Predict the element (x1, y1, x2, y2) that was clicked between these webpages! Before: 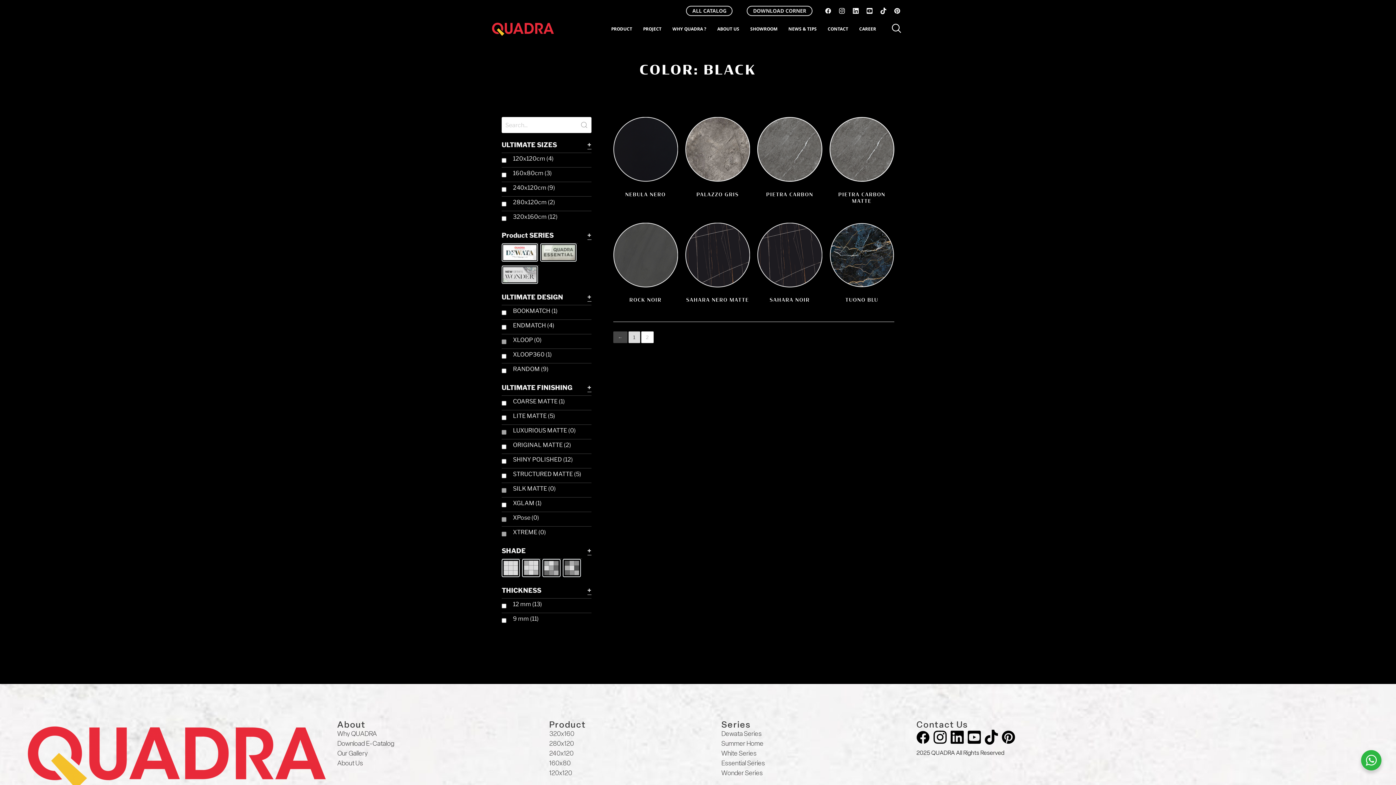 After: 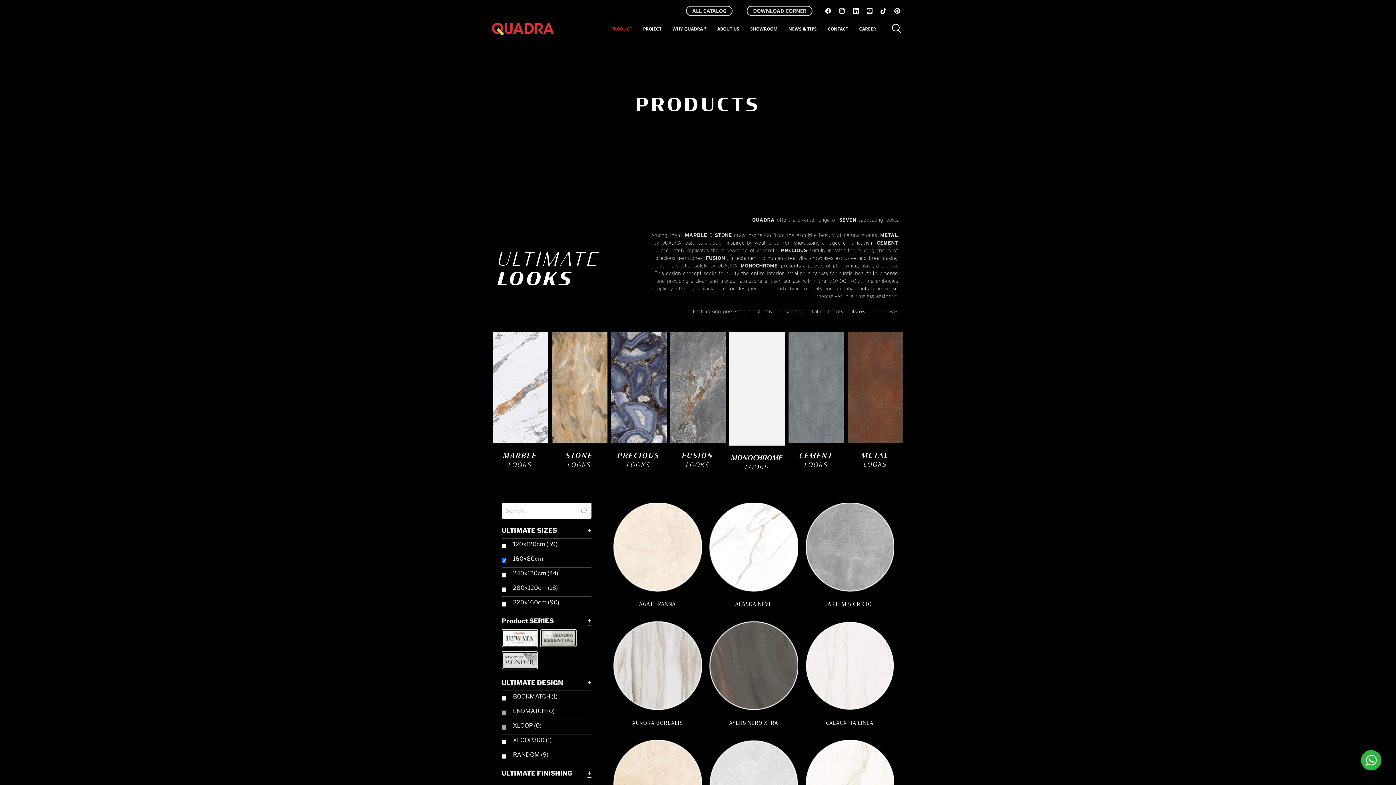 Action: bbox: (549, 758, 714, 768) label: 160x80